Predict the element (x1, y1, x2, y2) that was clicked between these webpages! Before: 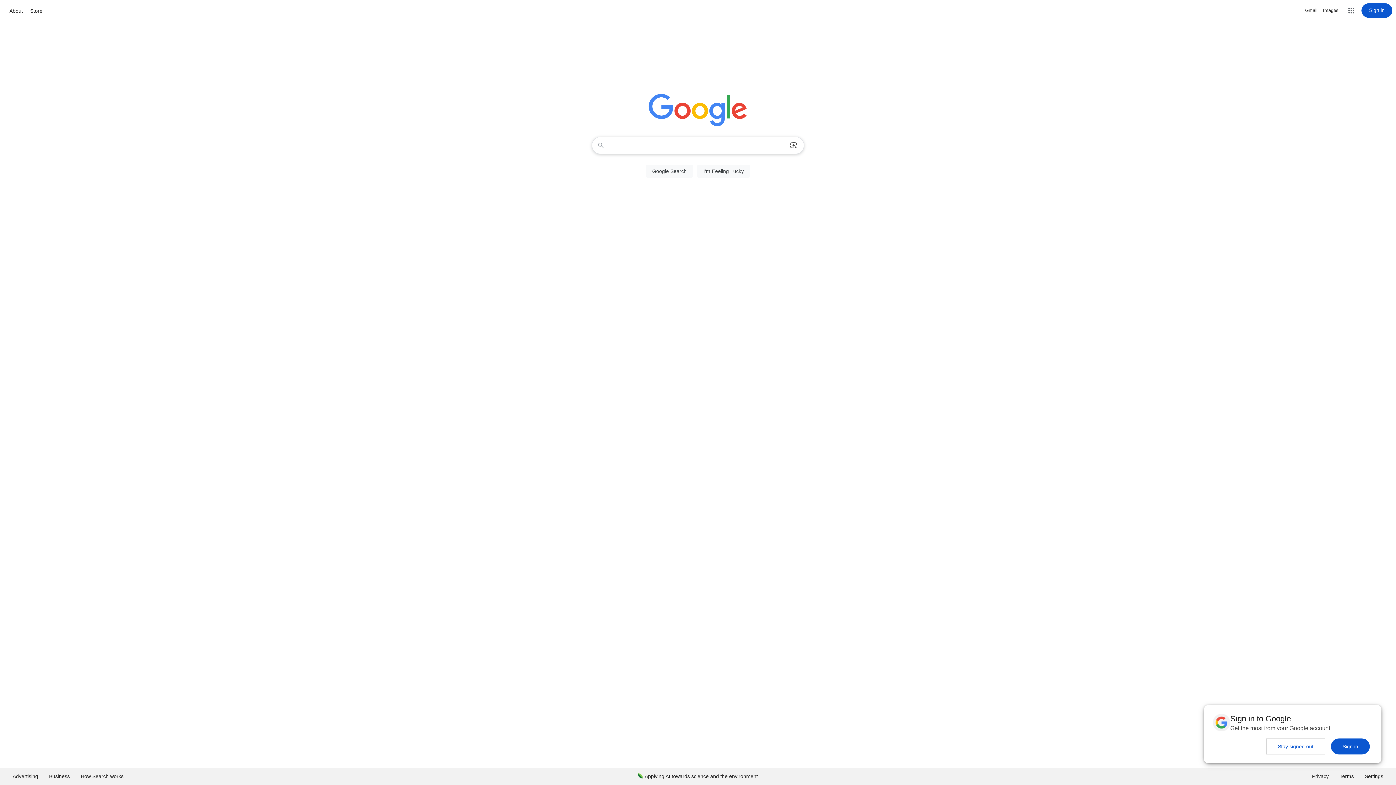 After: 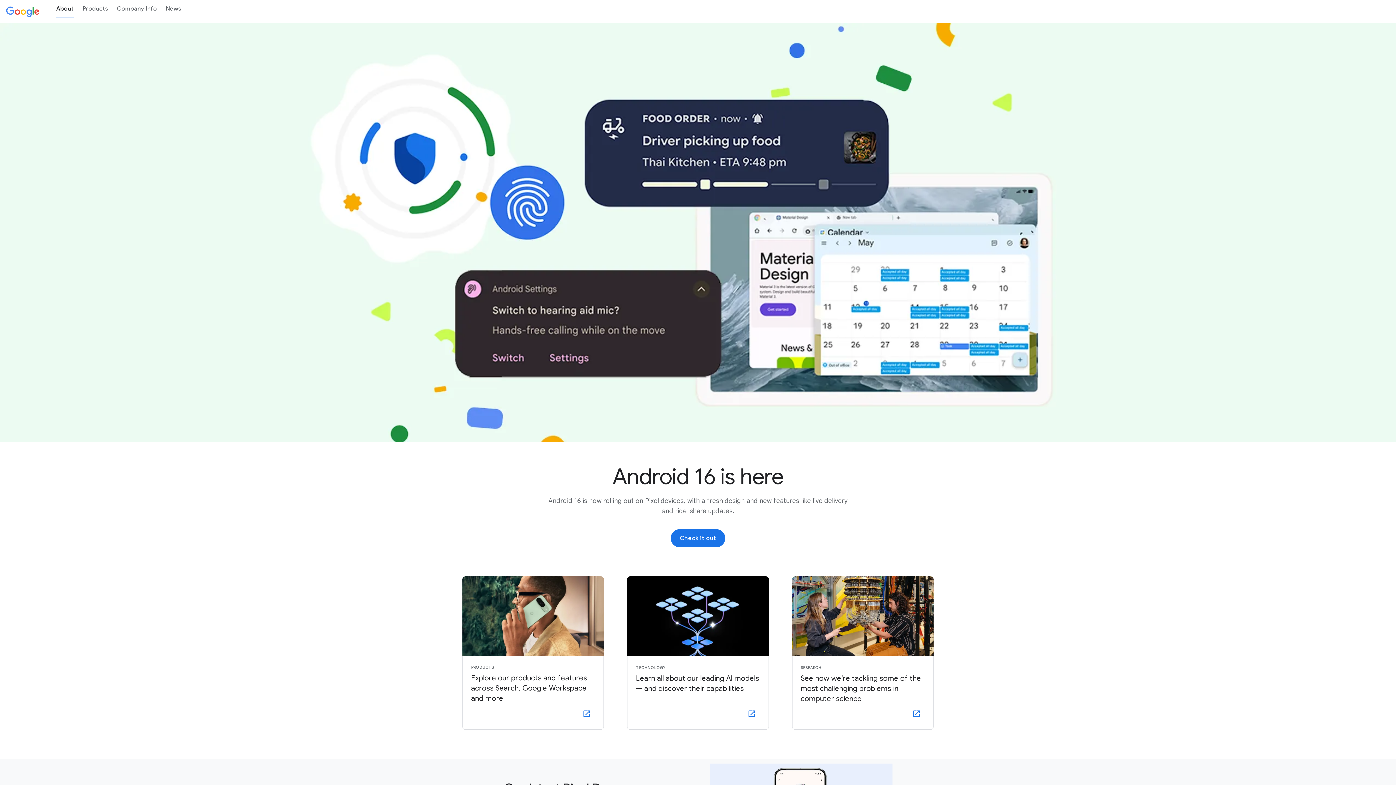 Action: bbox: (7, 6, 24, 15) label: About